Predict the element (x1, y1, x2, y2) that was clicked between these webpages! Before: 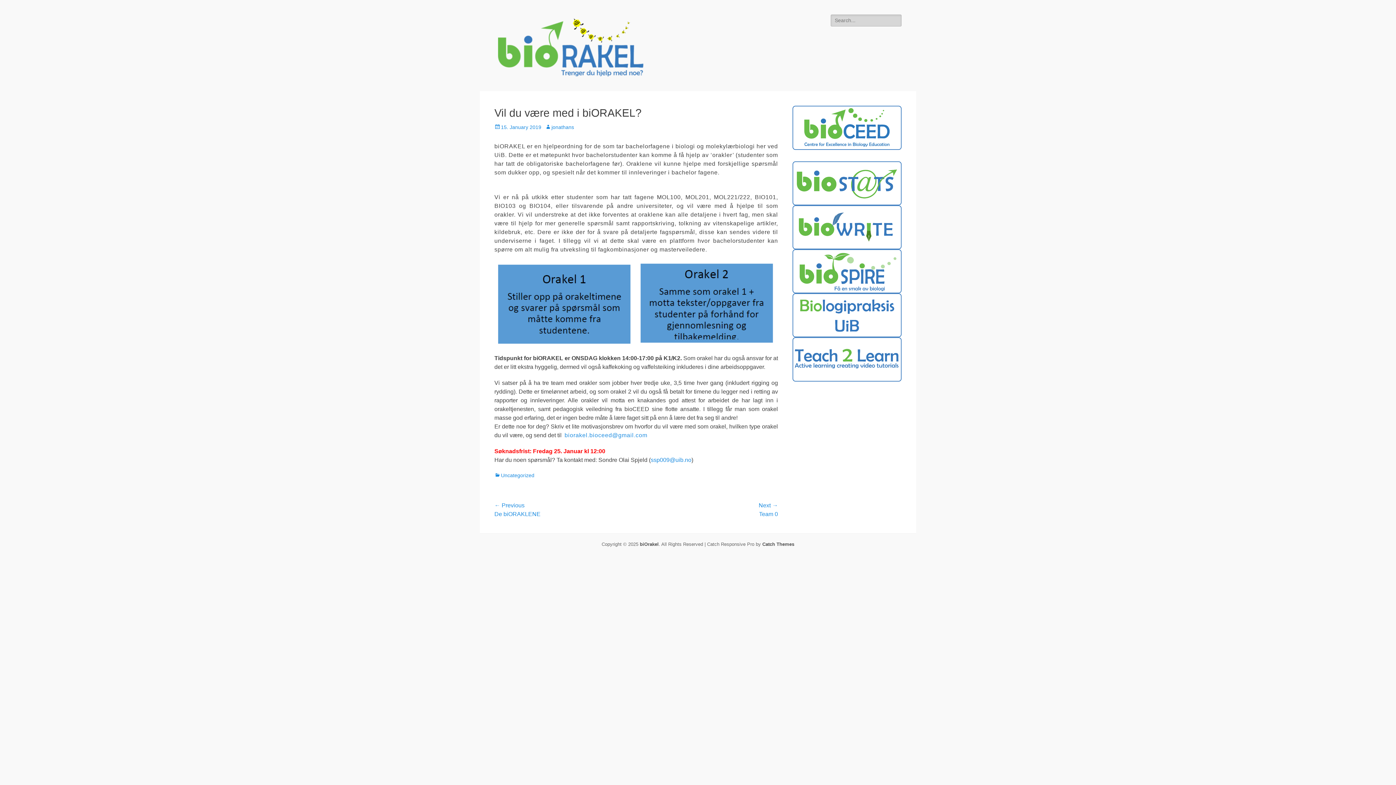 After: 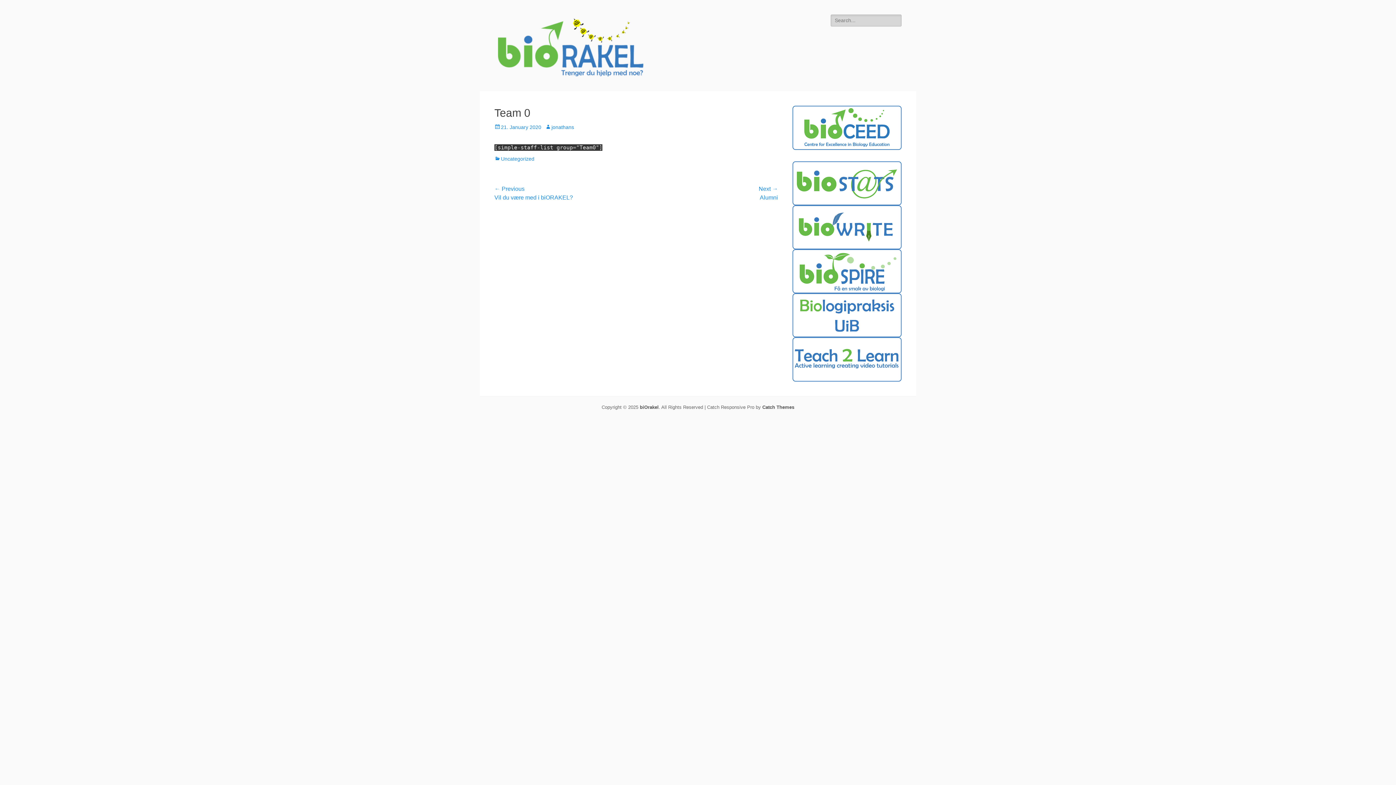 Action: label: Next →
Next post:
Team 0 bbox: (636, 501, 778, 519)